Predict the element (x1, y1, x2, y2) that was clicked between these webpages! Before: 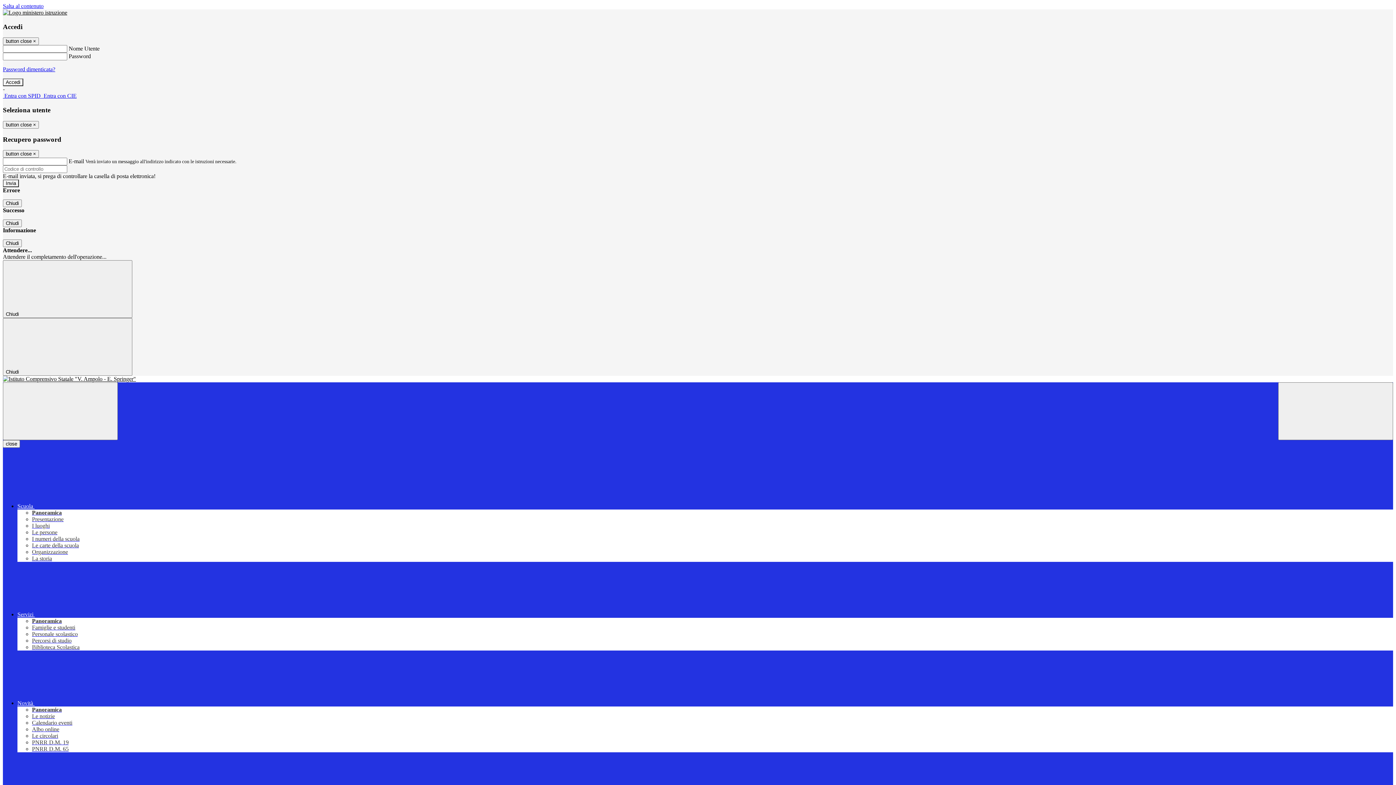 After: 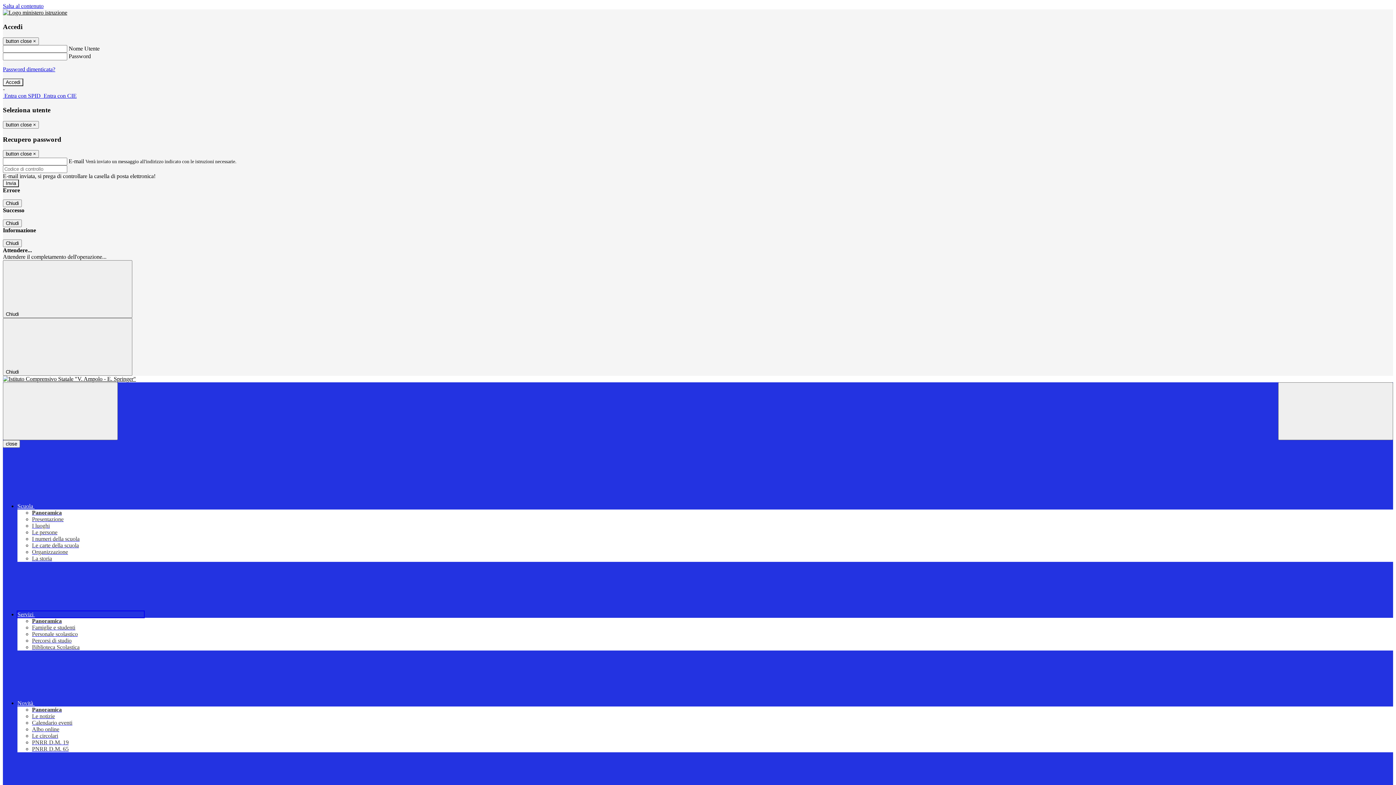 Action: bbox: (17, 611, 144, 617) label: Servizi 